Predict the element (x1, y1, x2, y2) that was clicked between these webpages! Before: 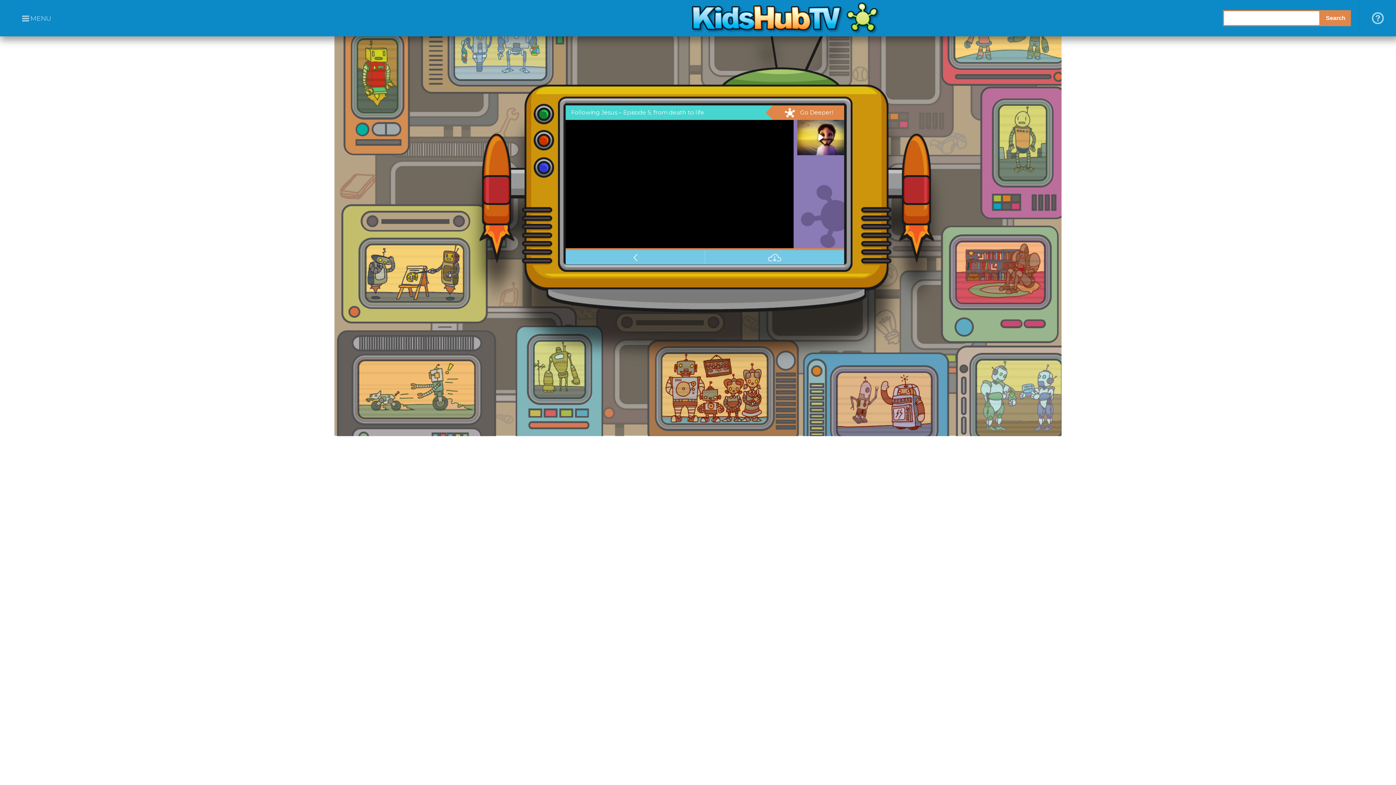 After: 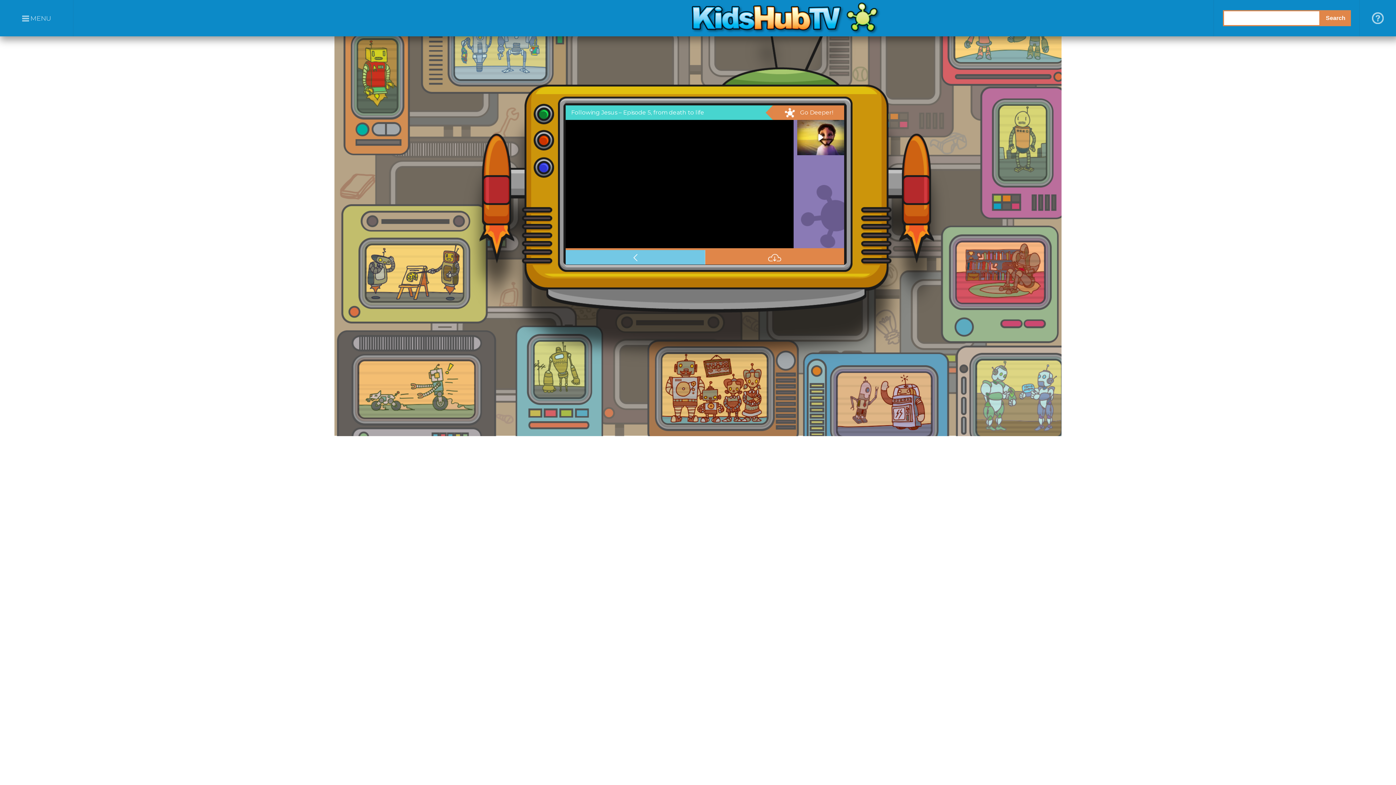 Action: bbox: (705, 250, 844, 264)